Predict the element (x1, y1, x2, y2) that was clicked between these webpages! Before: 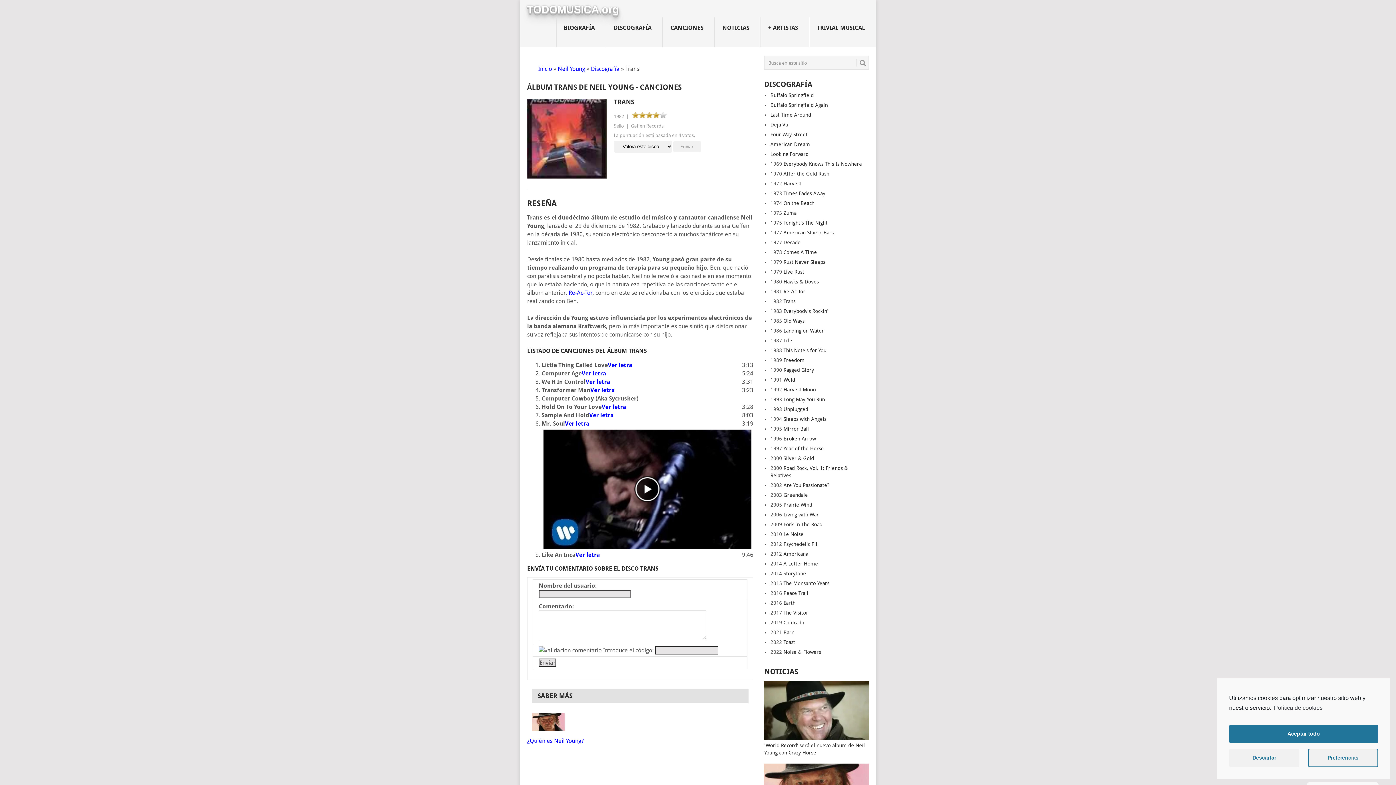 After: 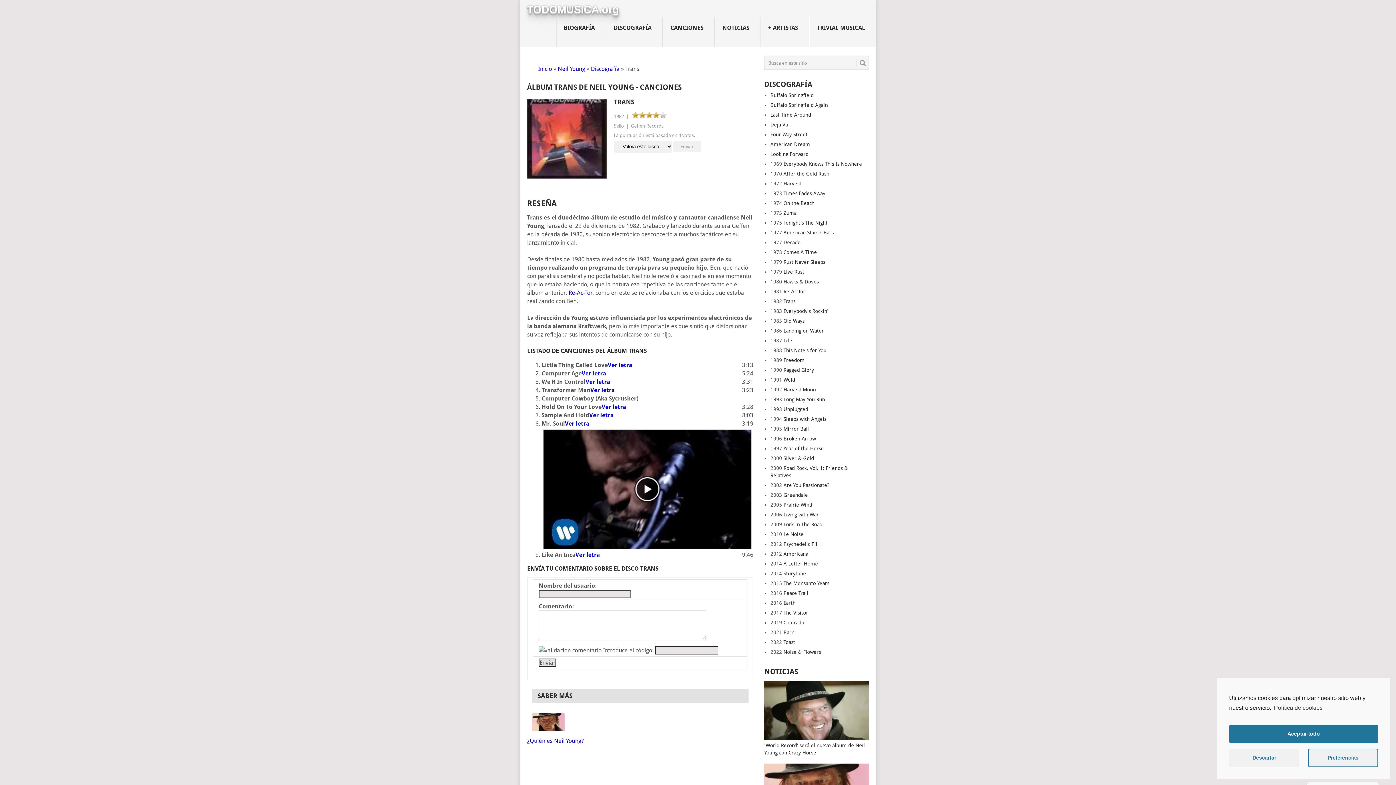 Action: bbox: (527, 98, 607, 178)